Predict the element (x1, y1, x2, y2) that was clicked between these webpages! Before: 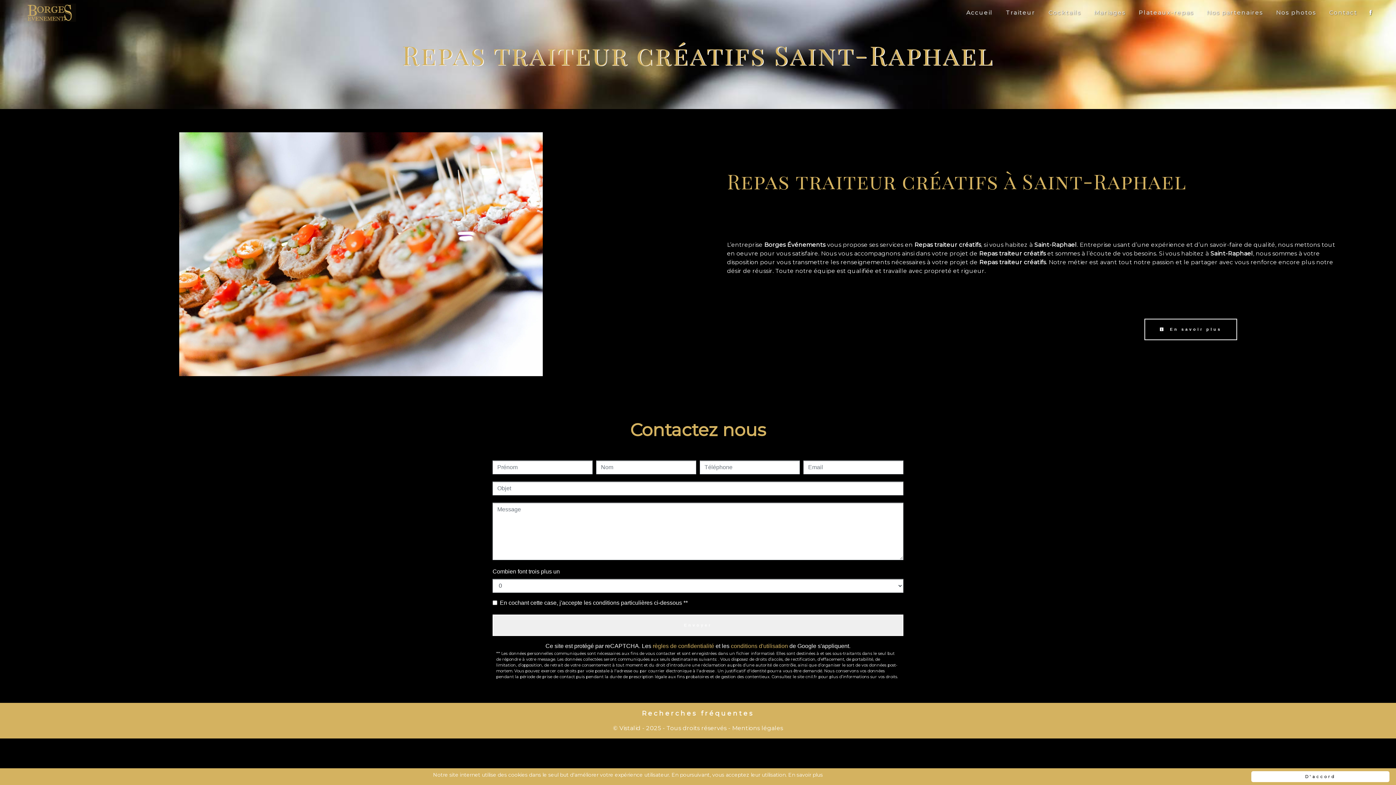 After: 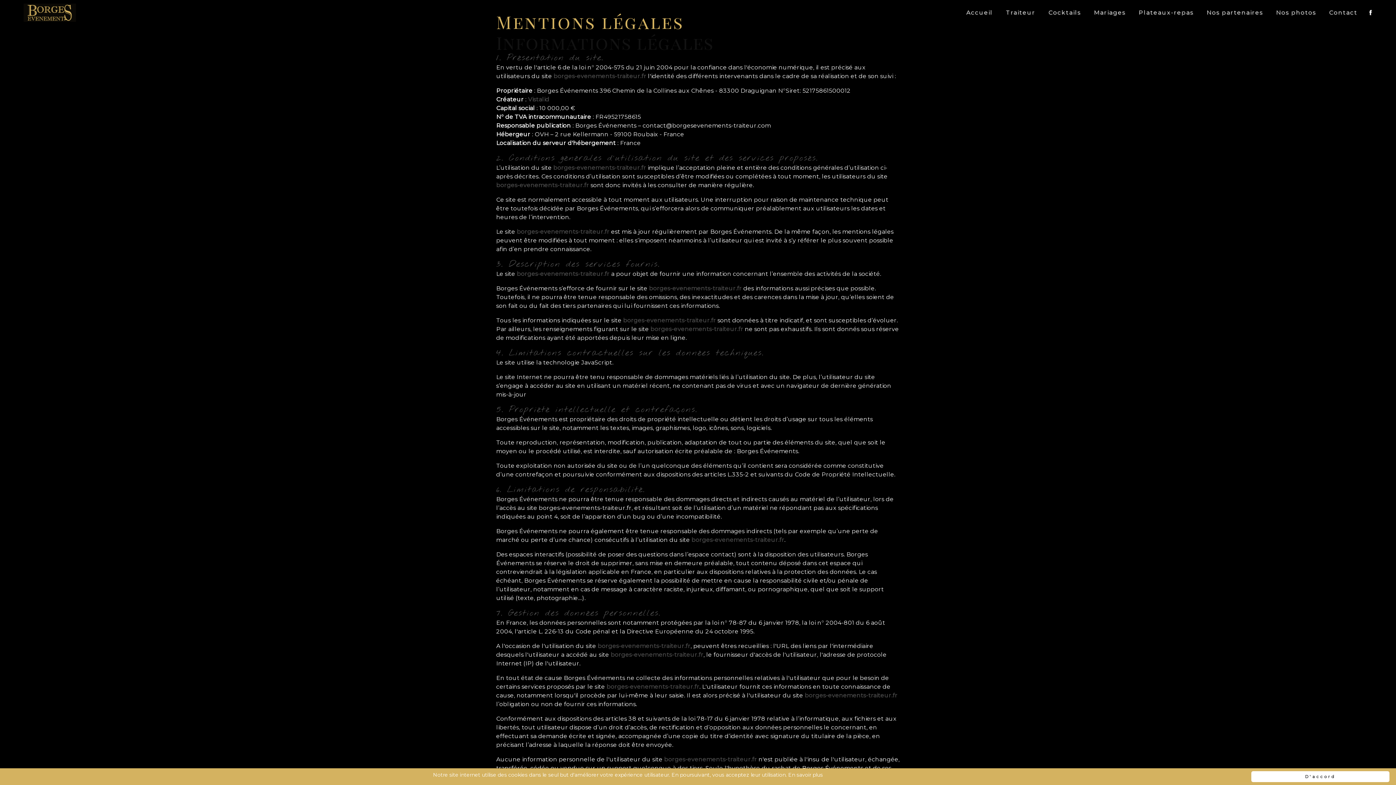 Action: label: En savoir plus bbox: (788, 772, 823, 778)